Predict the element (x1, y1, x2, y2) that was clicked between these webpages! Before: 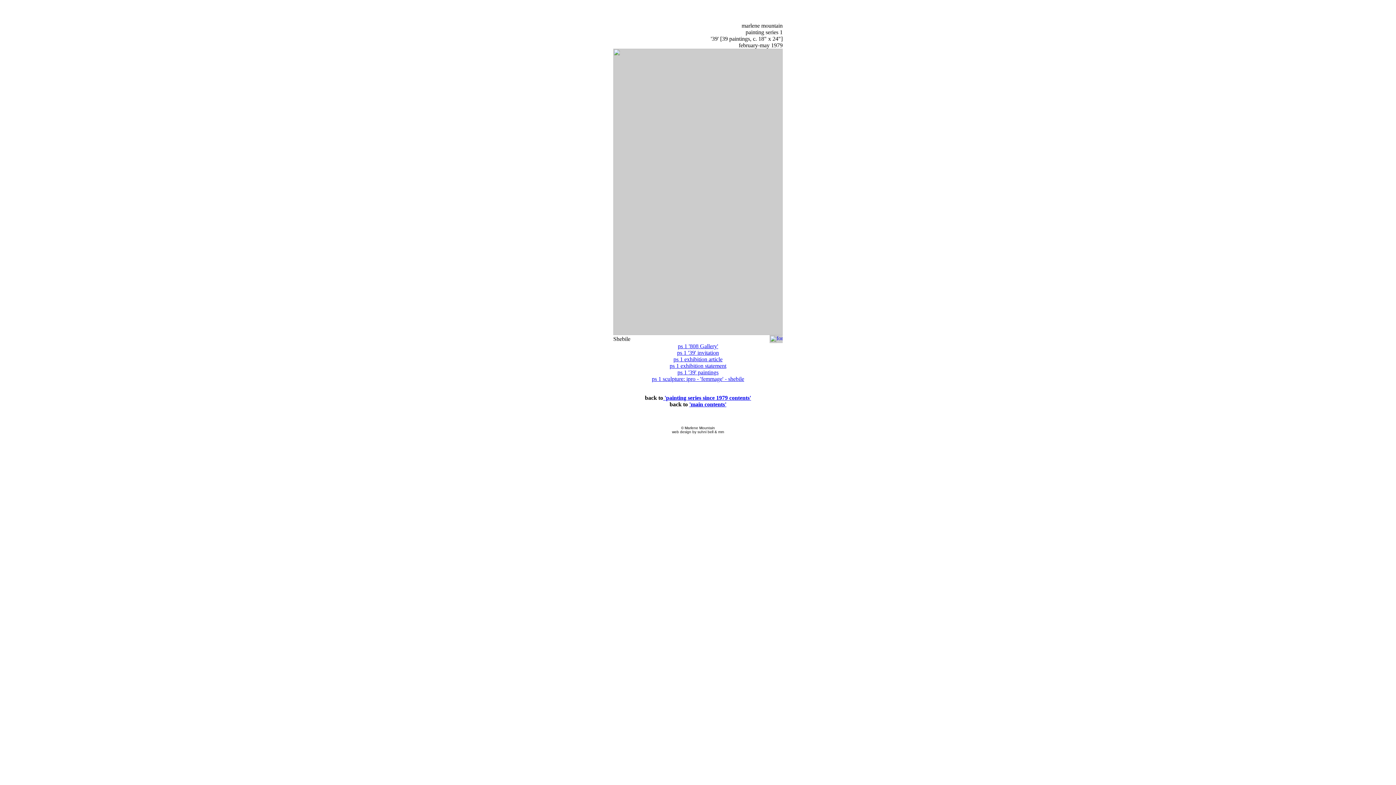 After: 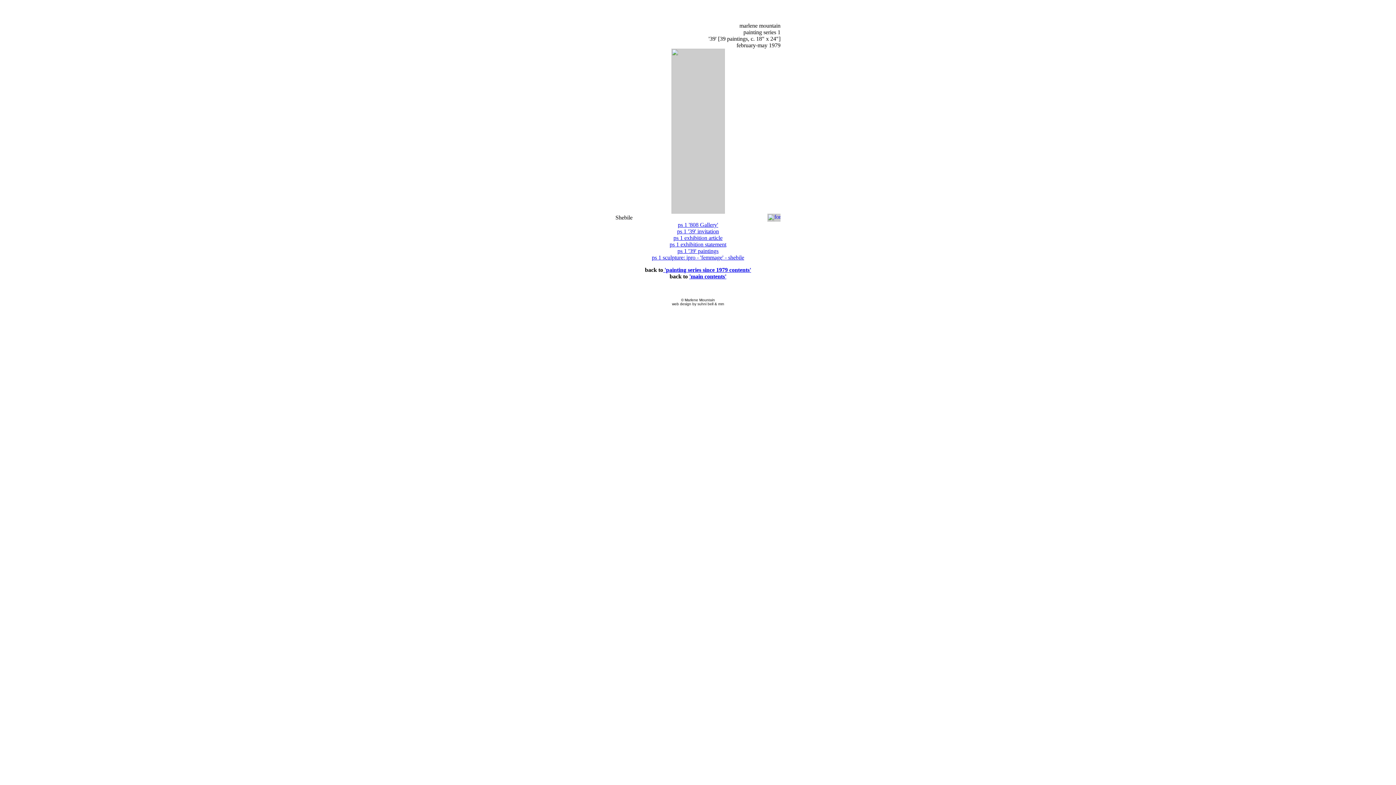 Action: bbox: (769, 338, 776, 344)